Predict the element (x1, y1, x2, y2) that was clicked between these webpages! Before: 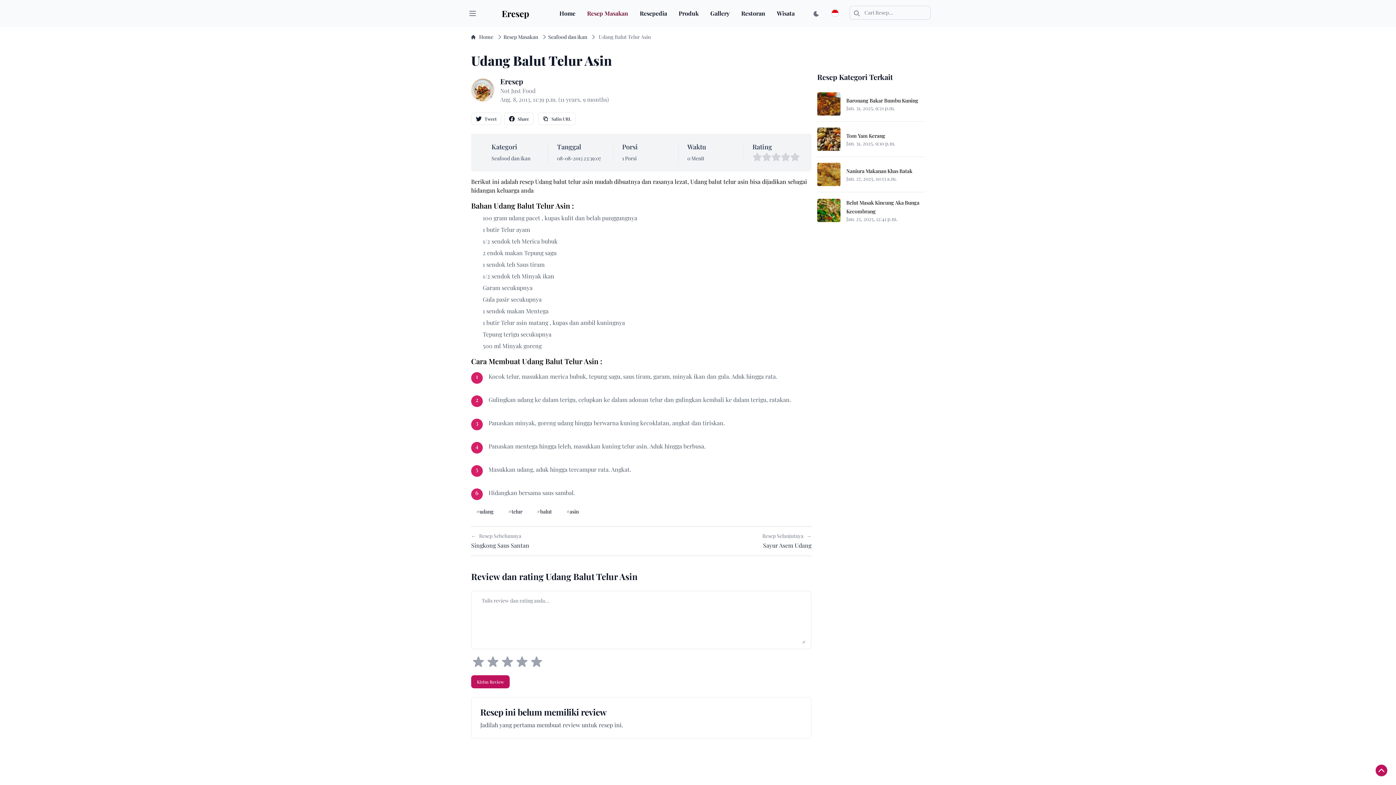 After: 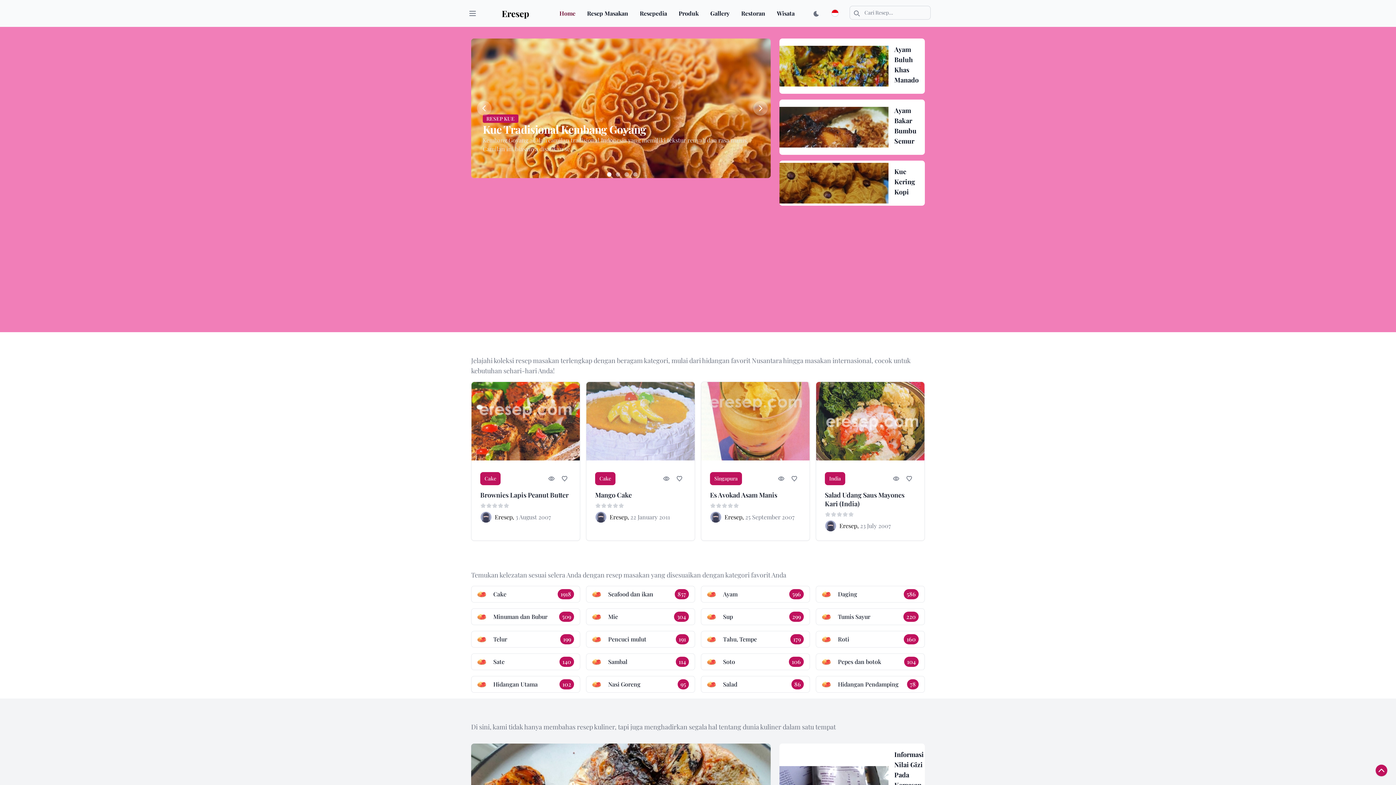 Action: label: Home bbox: (559, 9, 575, 17)